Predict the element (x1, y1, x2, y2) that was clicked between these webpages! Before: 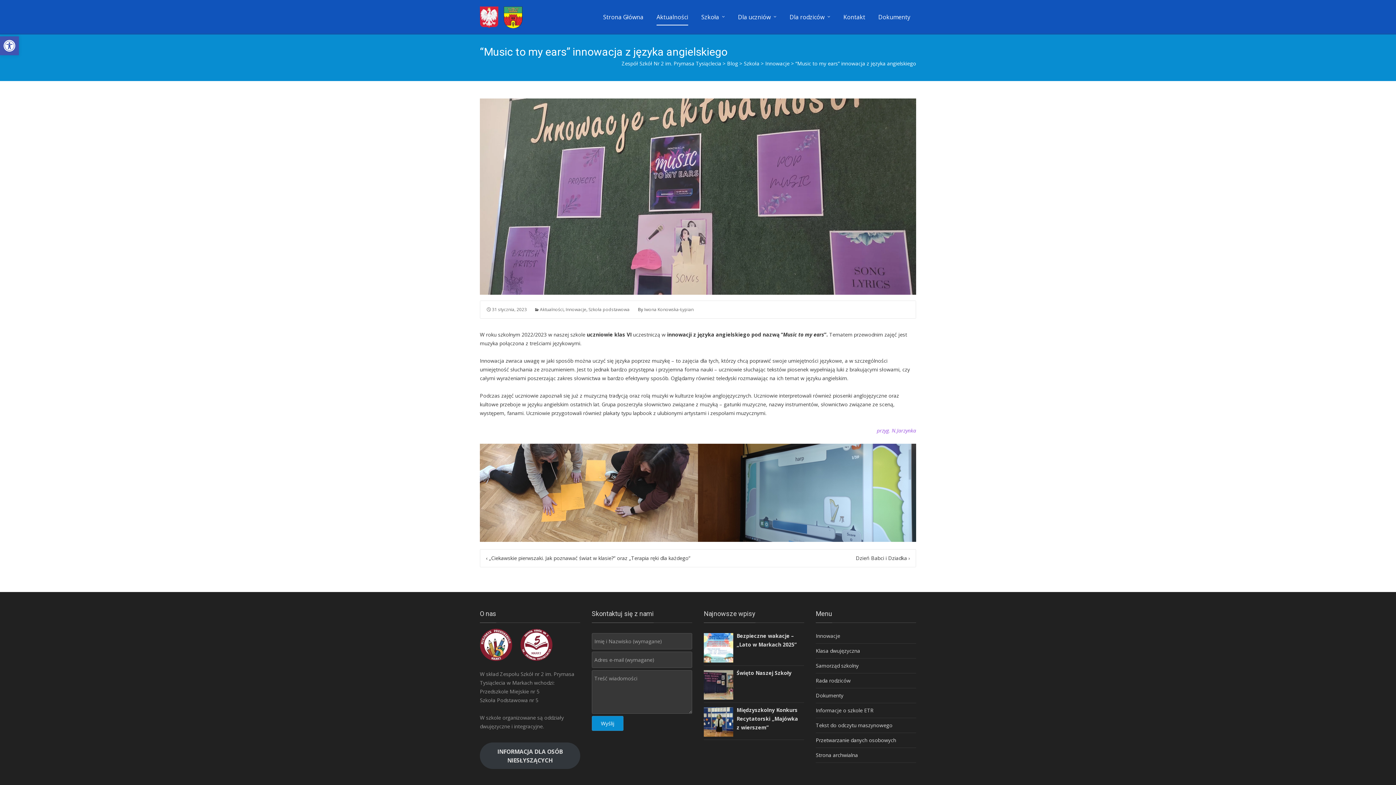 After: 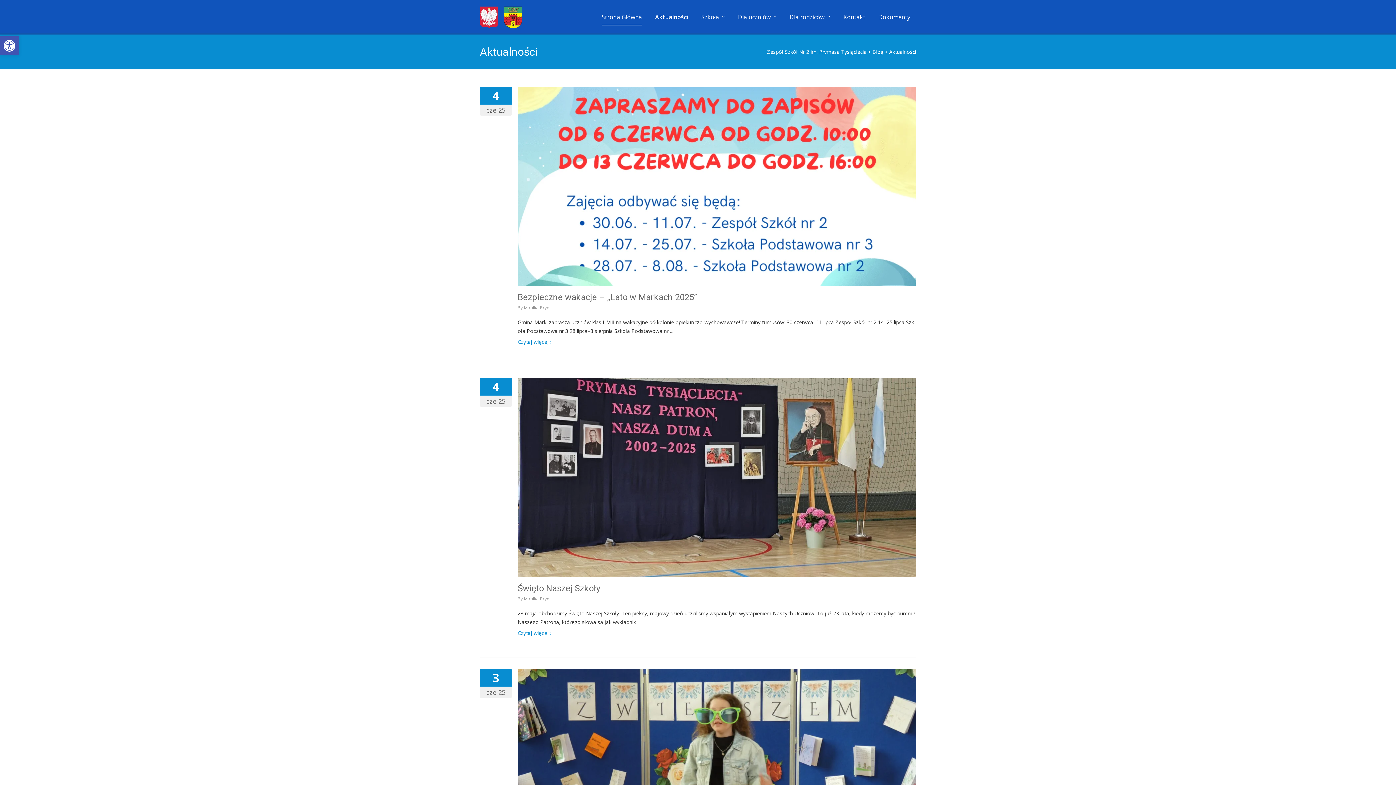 Action: label: Aktualności bbox: (534, 306, 563, 312)